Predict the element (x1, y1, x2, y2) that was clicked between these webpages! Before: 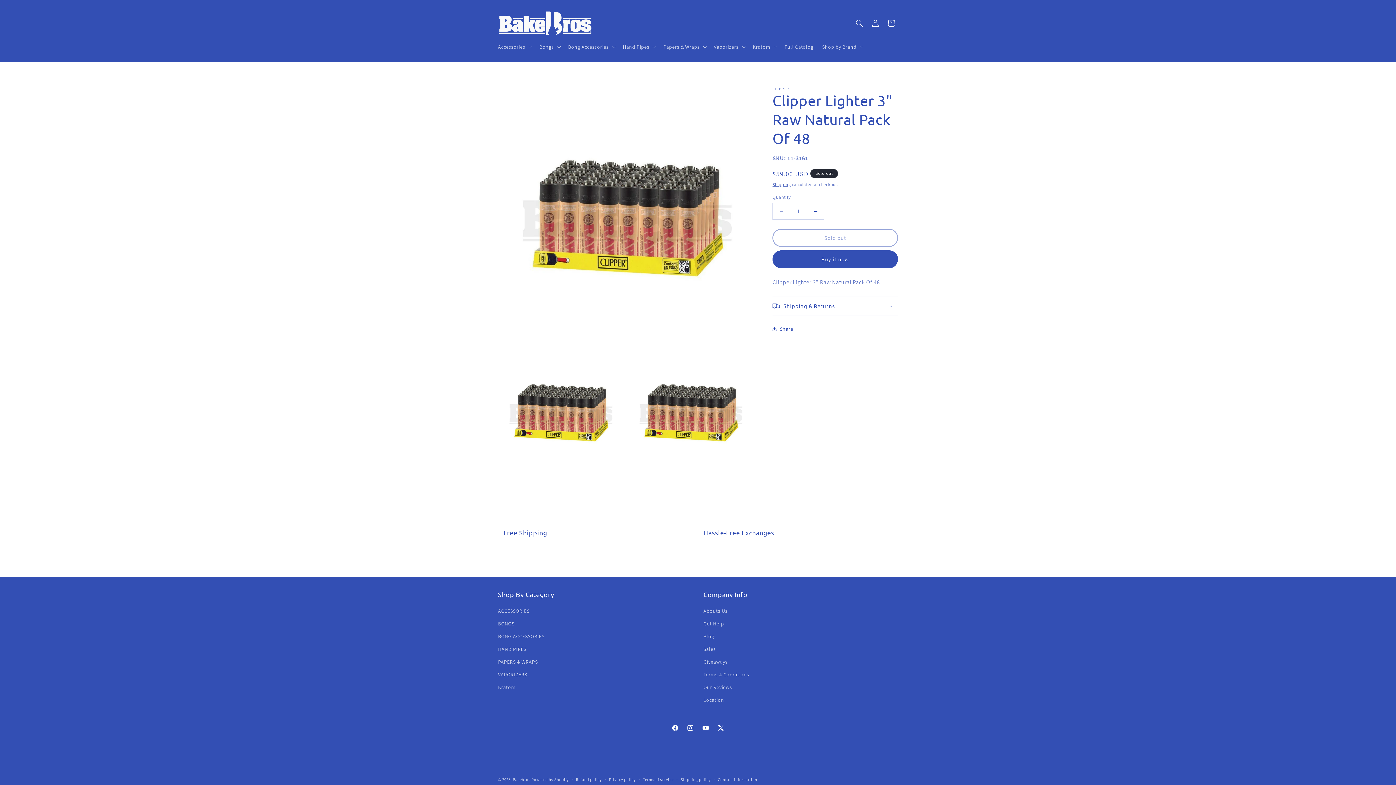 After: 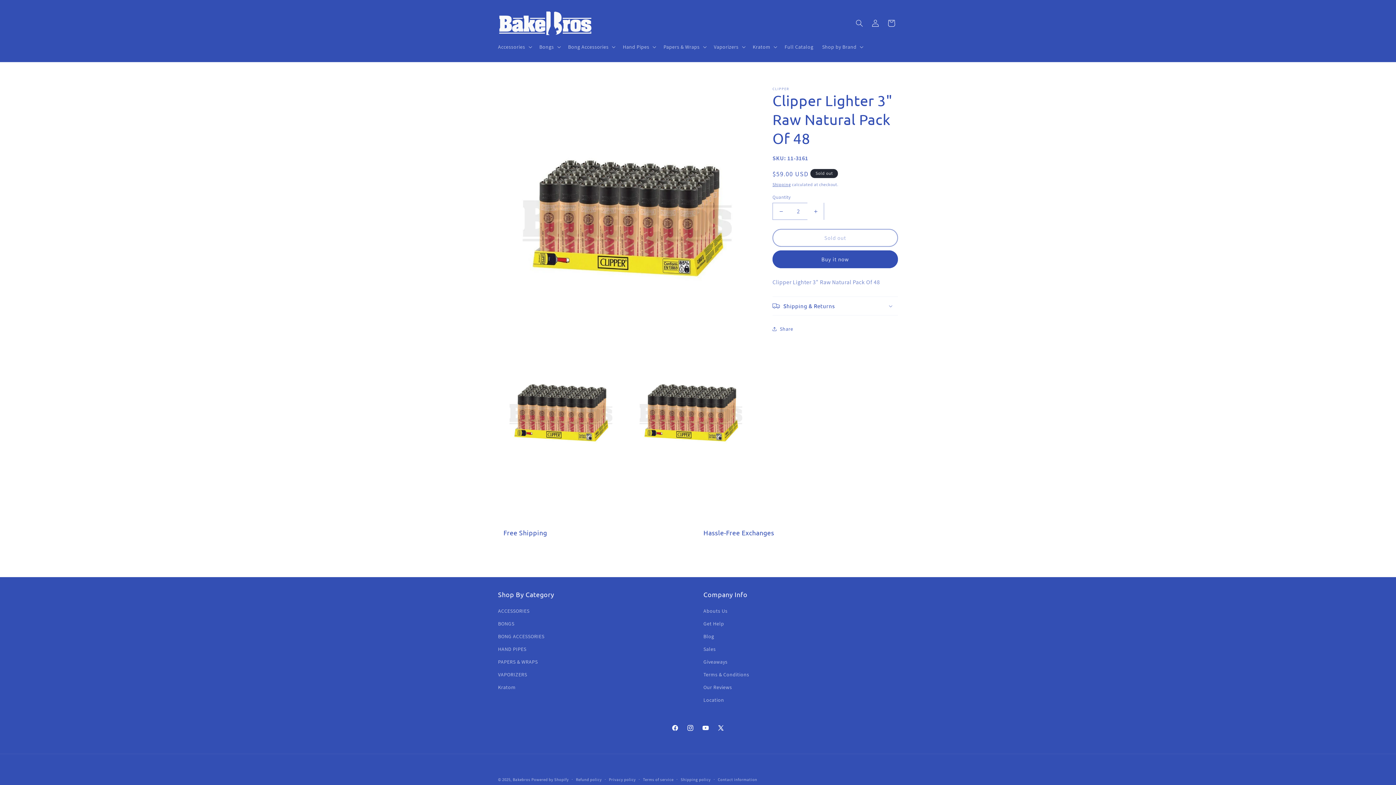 Action: bbox: (807, 202, 824, 220) label: Increase quantity for Clipper Lighter 3&quot; Raw Natural Pack Of 48